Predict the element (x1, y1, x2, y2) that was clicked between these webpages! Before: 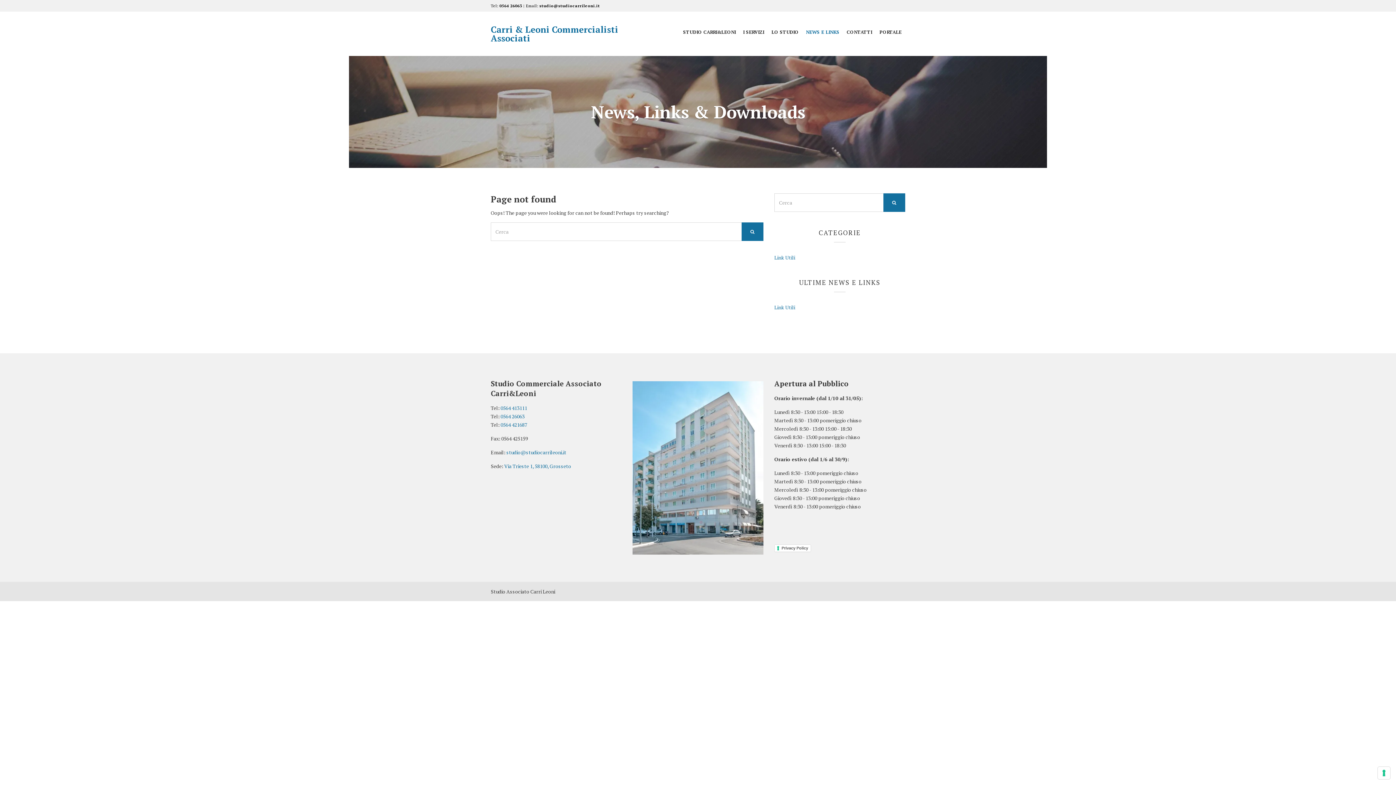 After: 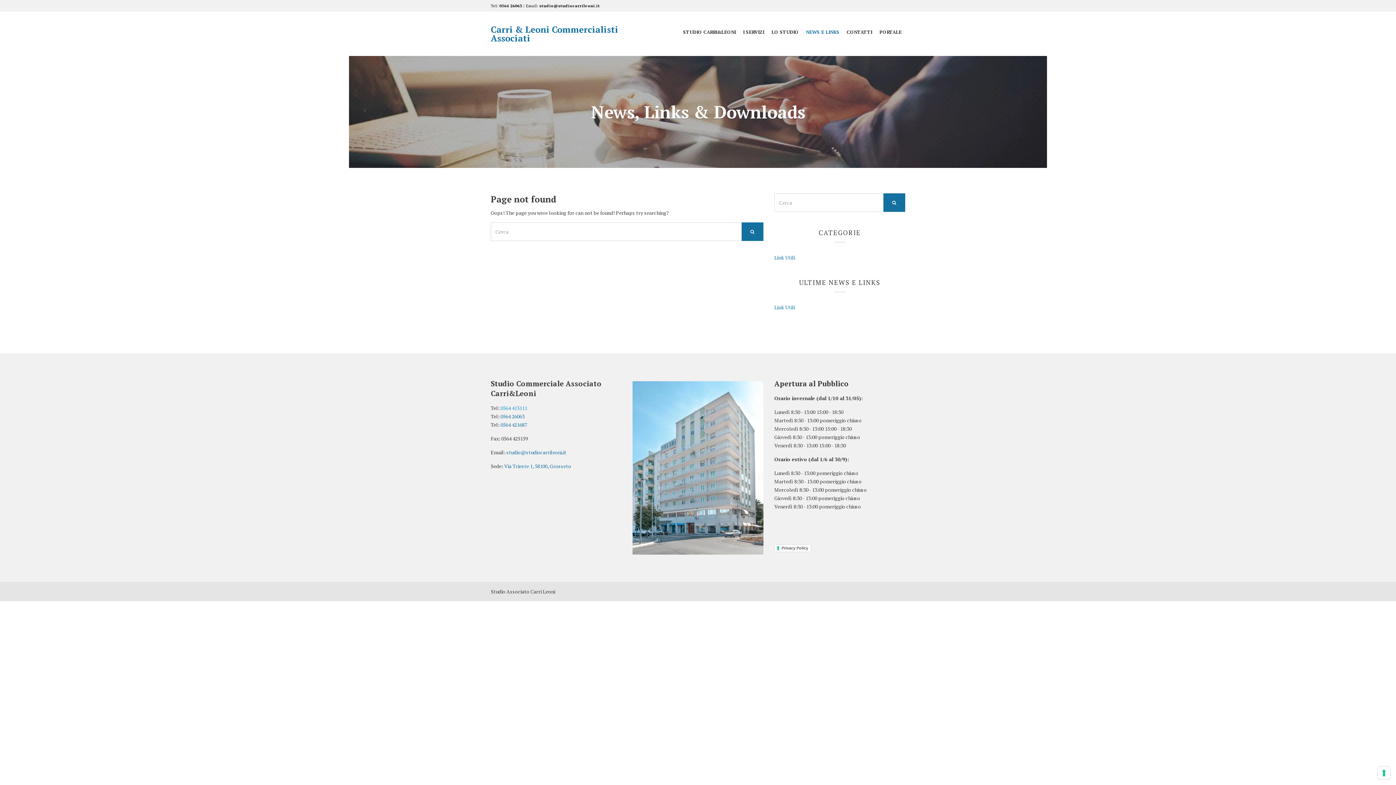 Action: label: 0564 413111 bbox: (500, 404, 527, 411)